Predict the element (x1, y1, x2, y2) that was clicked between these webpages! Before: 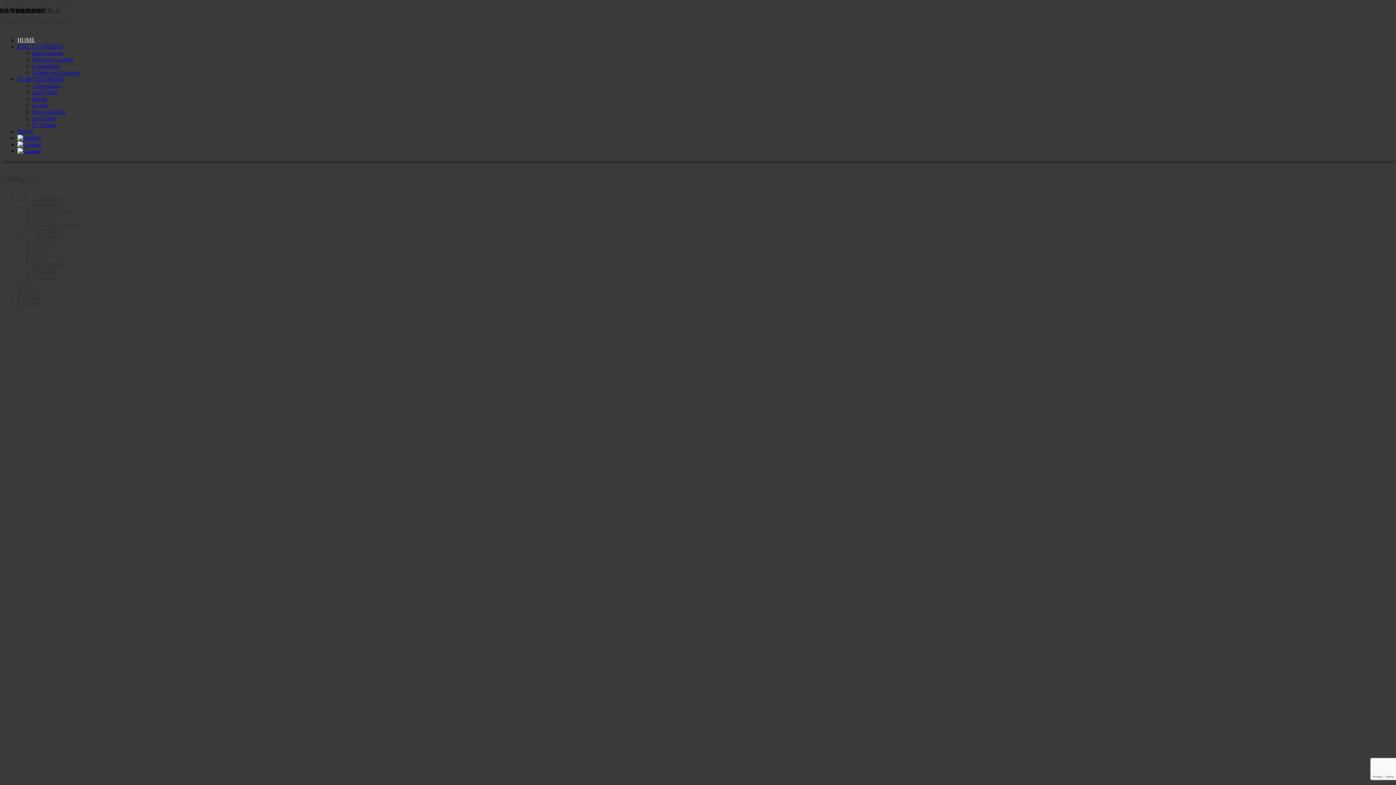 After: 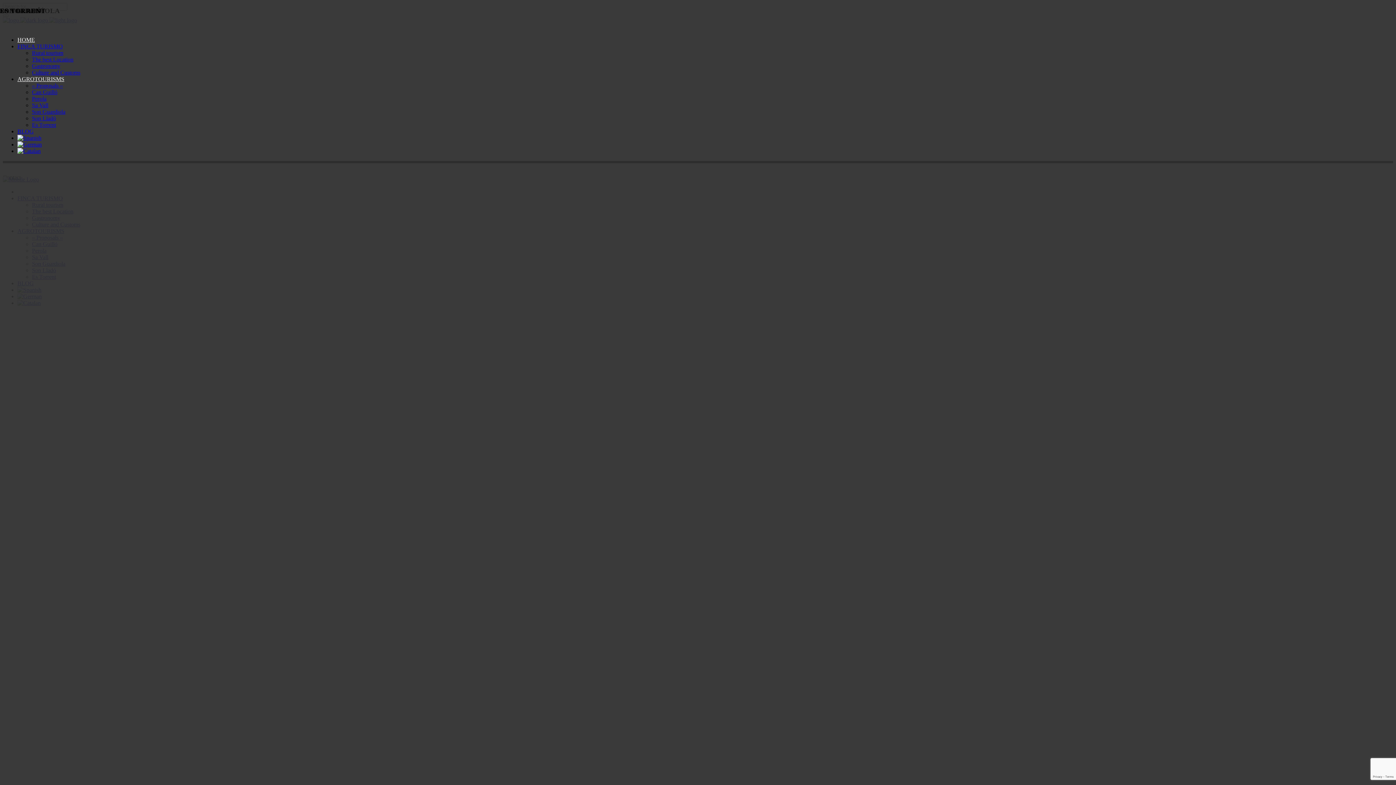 Action: label: AGROTOURISMS bbox: (17, 76, 64, 82)